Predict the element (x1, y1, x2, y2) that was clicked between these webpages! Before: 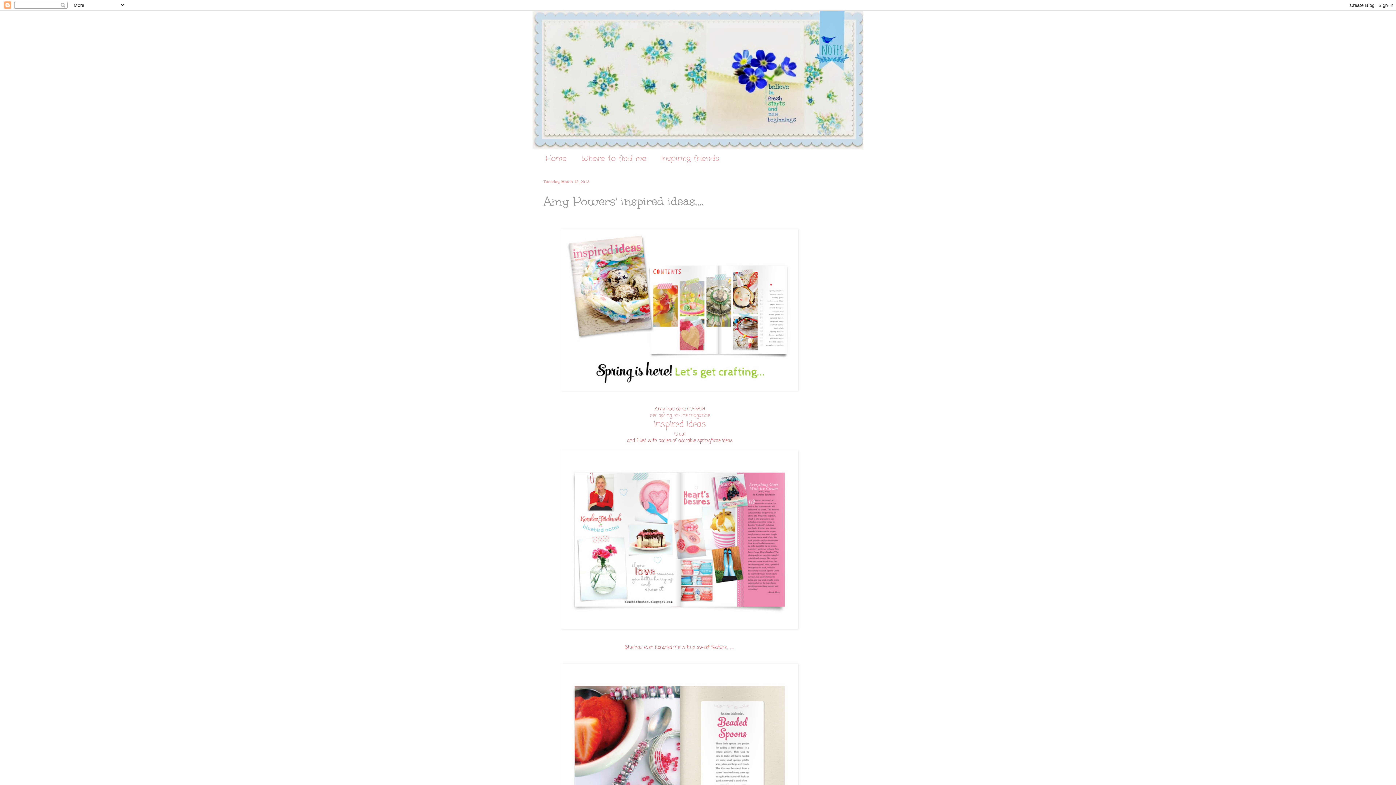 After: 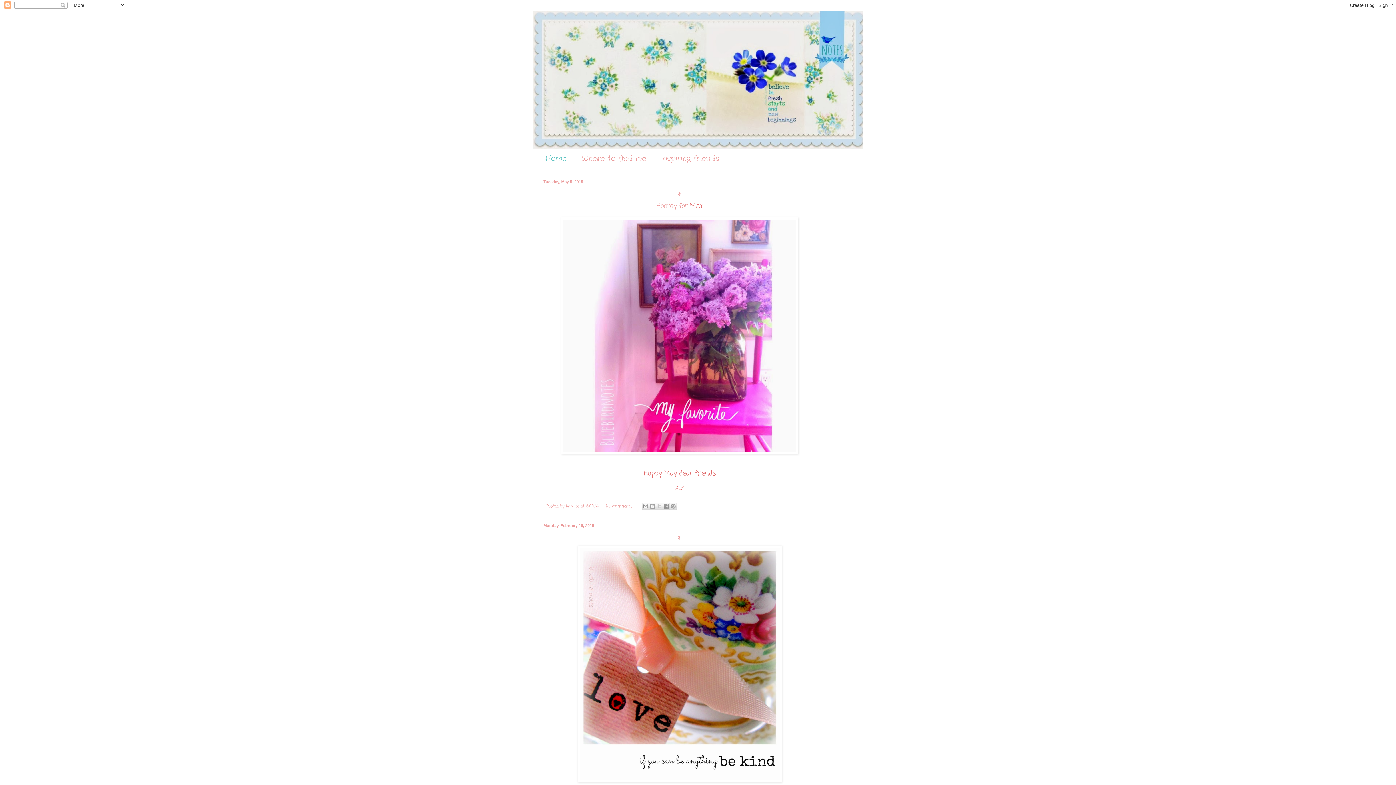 Action: label: Home bbox: (538, 149, 574, 168)